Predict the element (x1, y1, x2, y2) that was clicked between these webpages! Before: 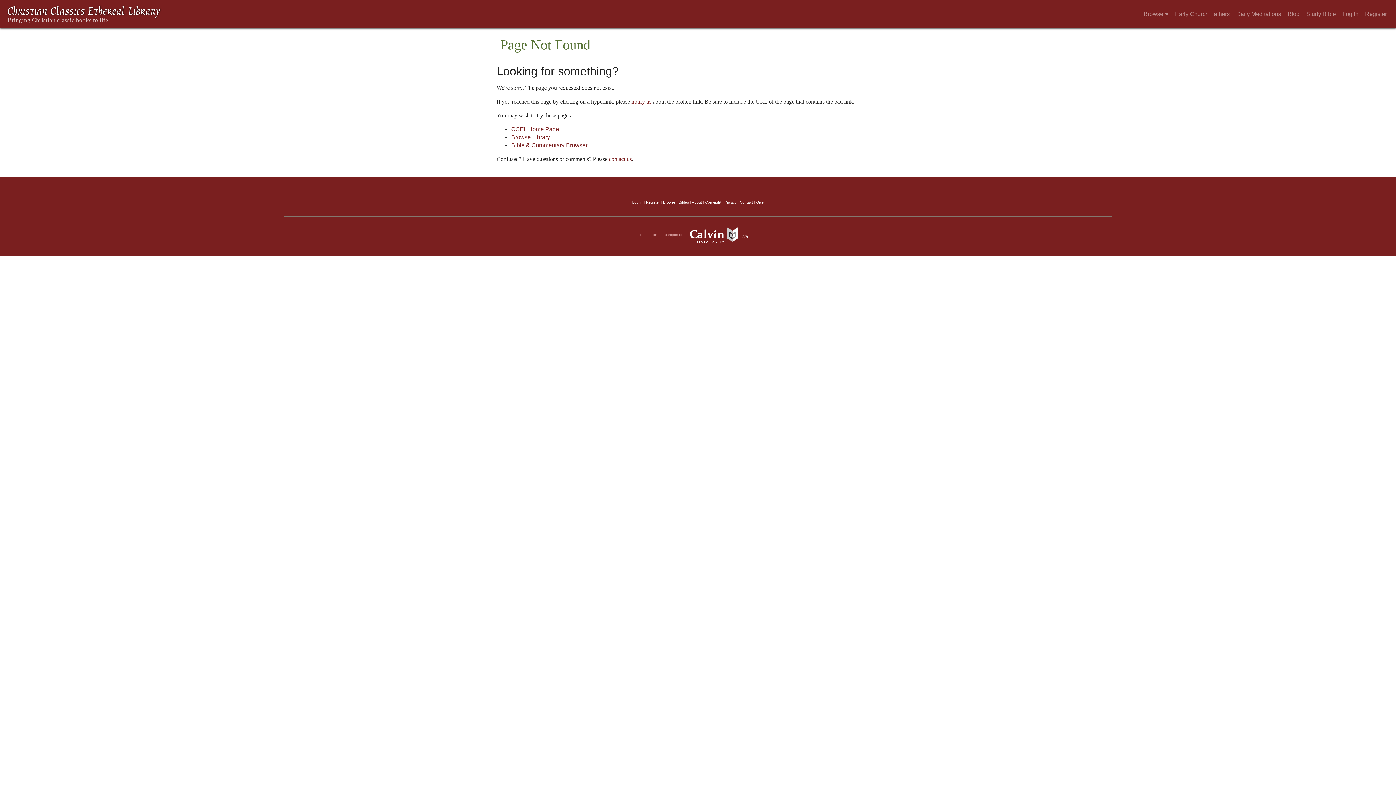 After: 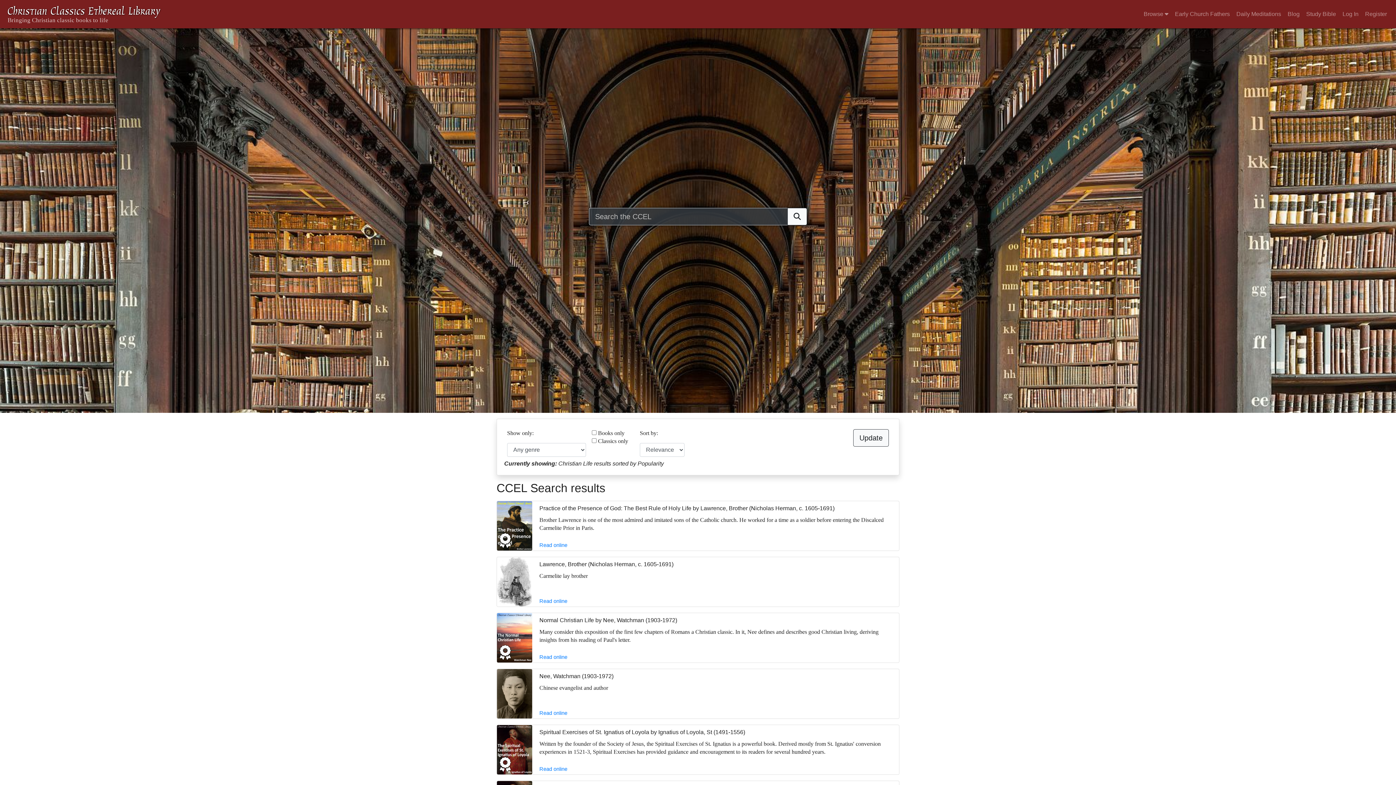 Action: label: CCEL Home Page bbox: (511, 126, 559, 132)